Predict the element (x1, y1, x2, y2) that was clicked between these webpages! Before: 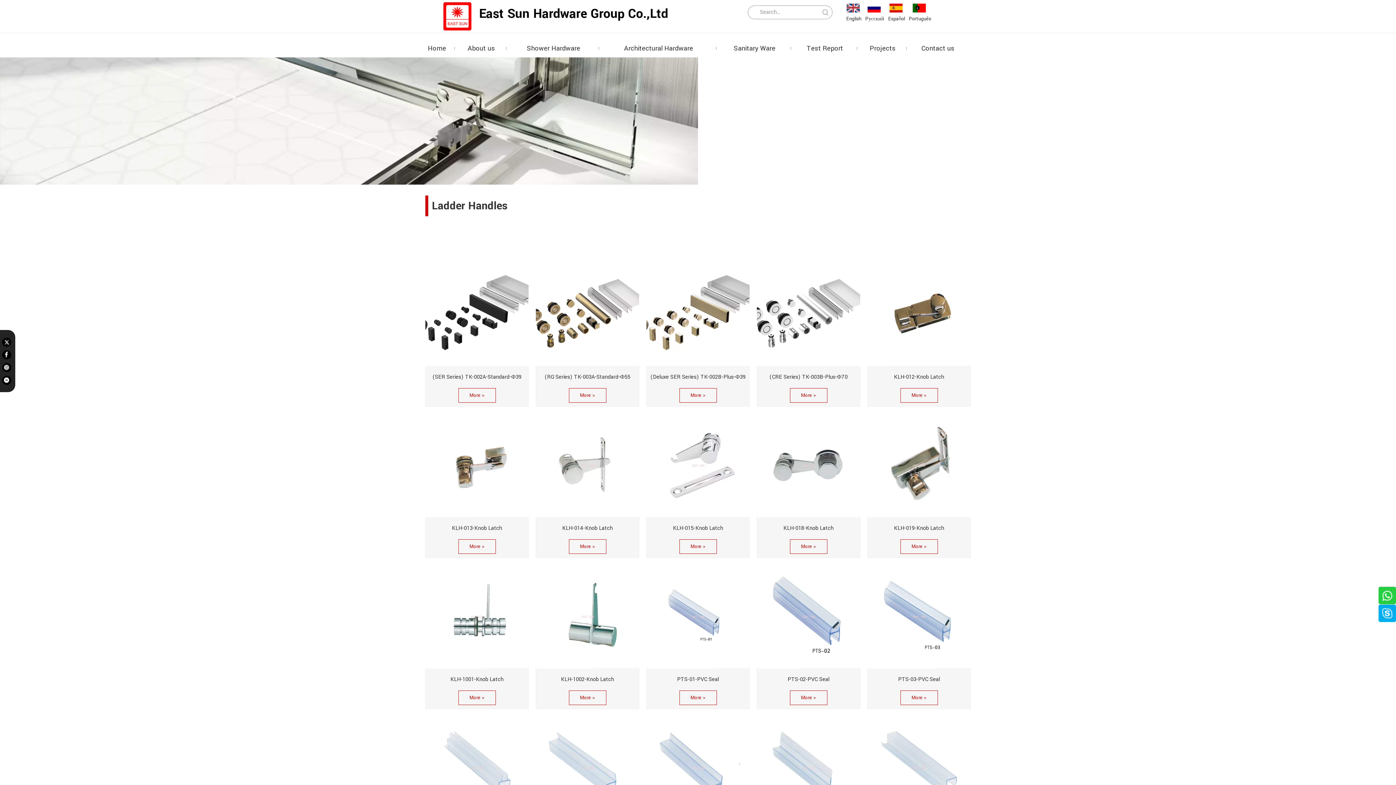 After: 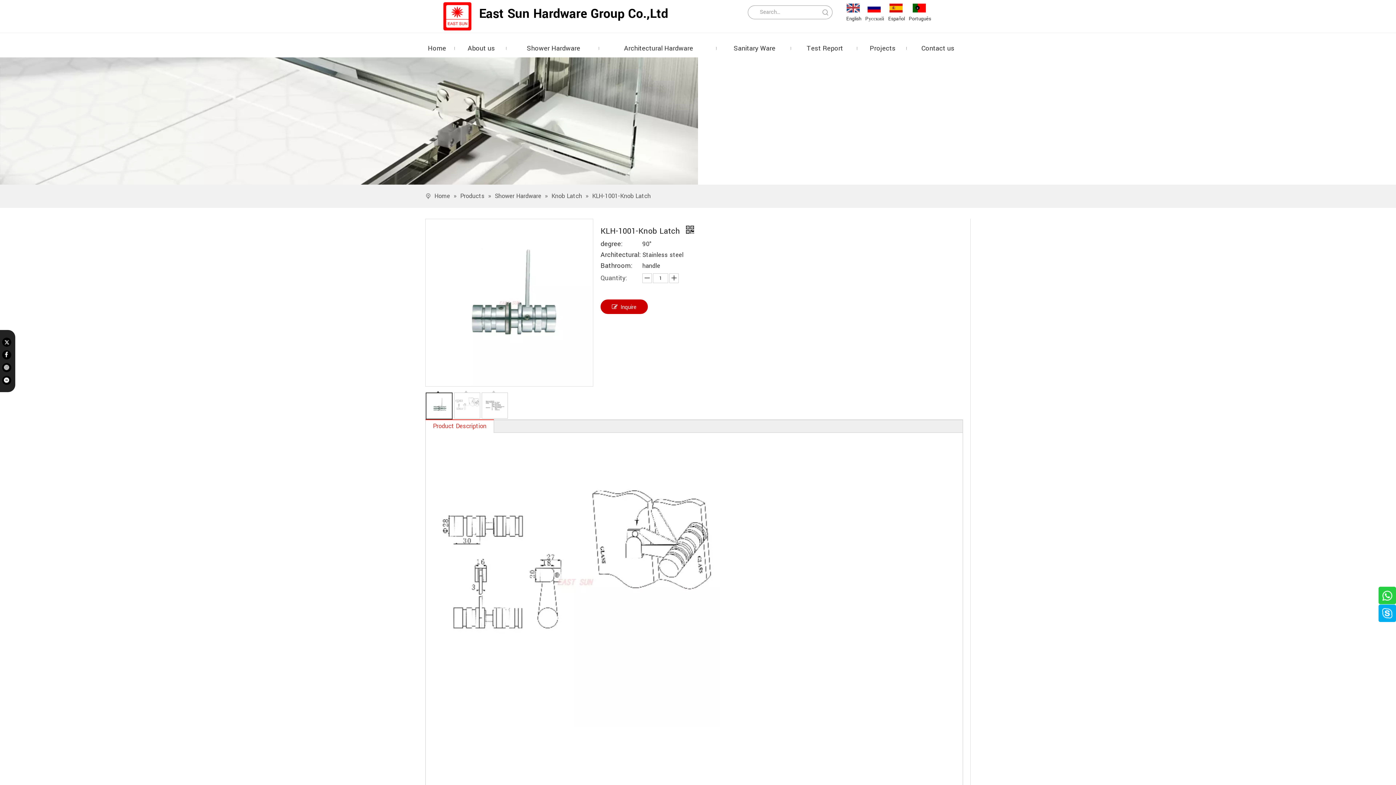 Action: label: KLH-1001-Knob Latch bbox: (425, 668, 528, 687)